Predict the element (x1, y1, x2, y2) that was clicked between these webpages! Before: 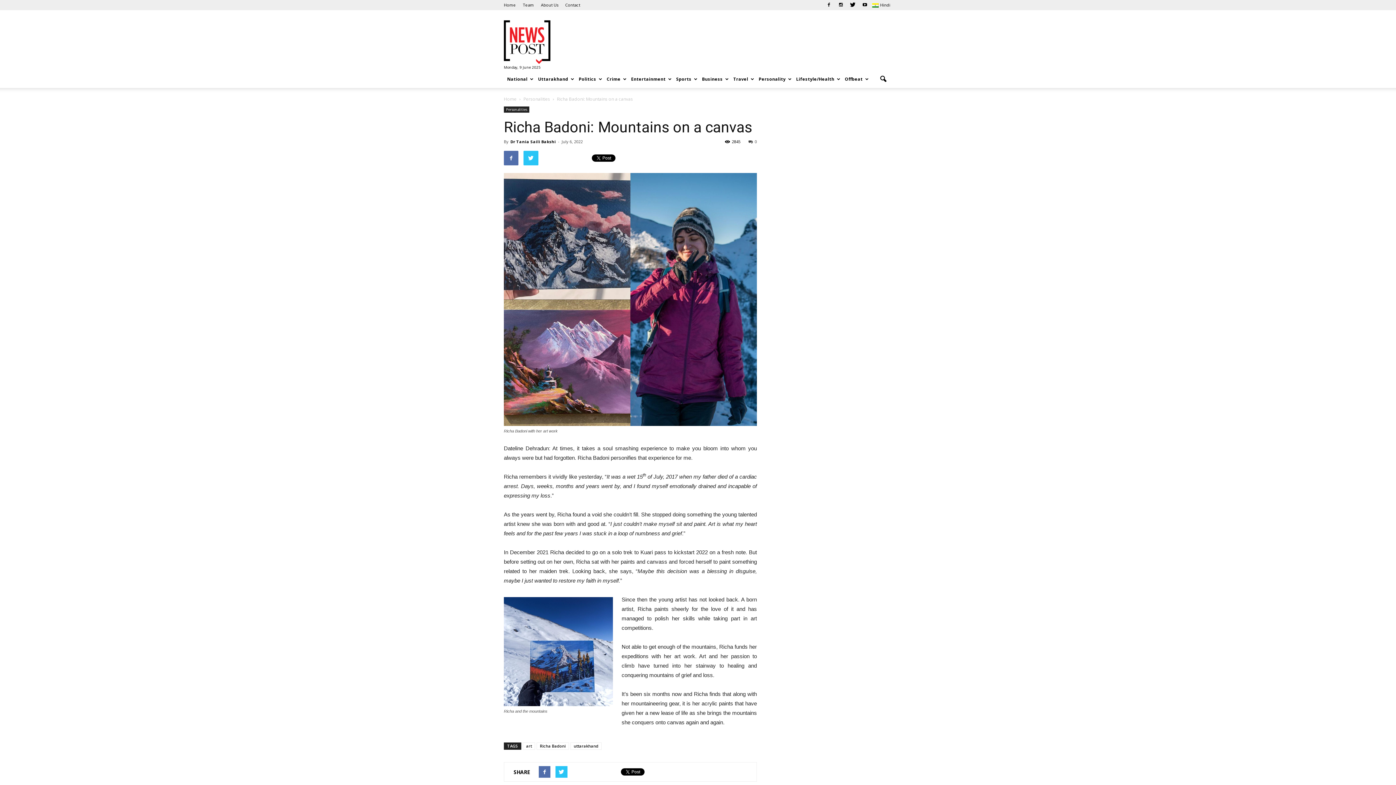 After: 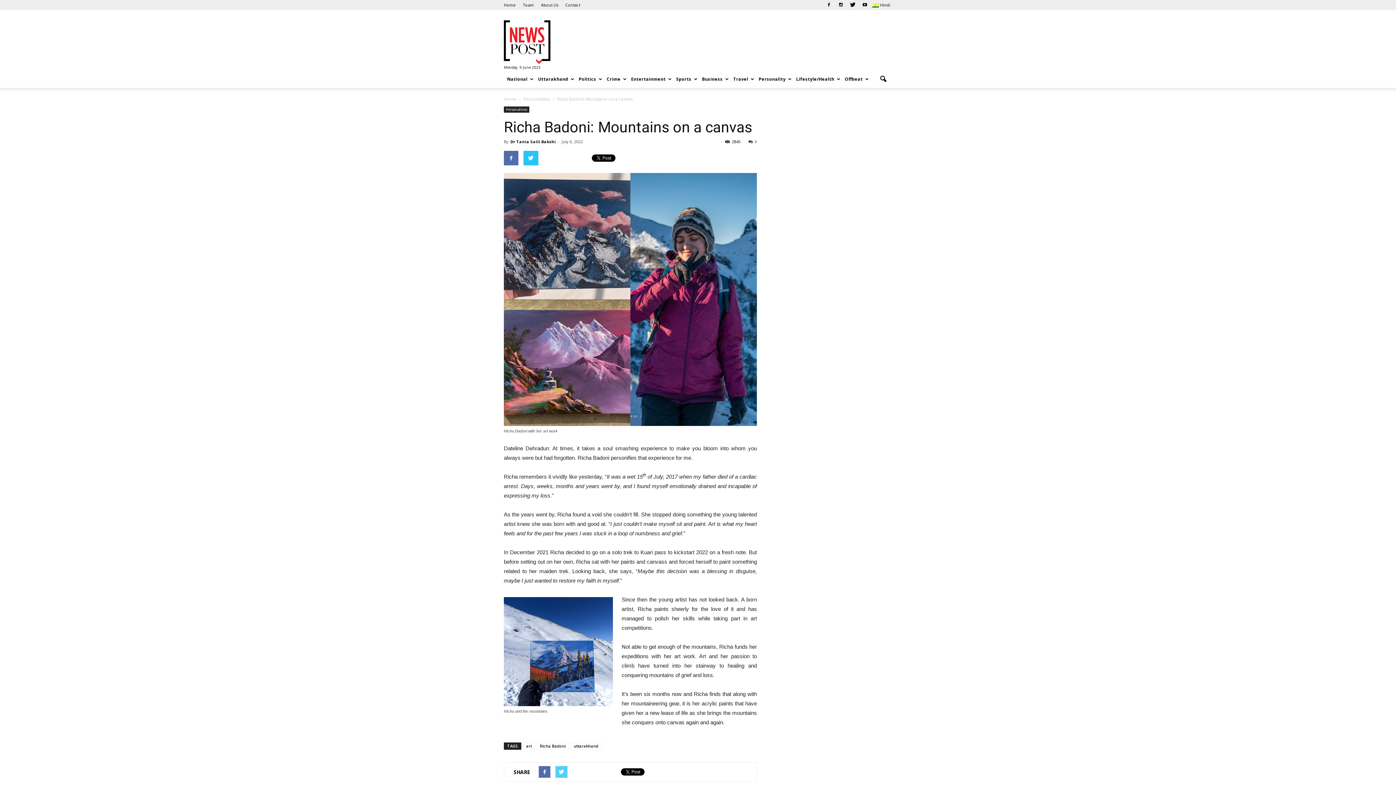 Action: bbox: (555, 766, 567, 778)